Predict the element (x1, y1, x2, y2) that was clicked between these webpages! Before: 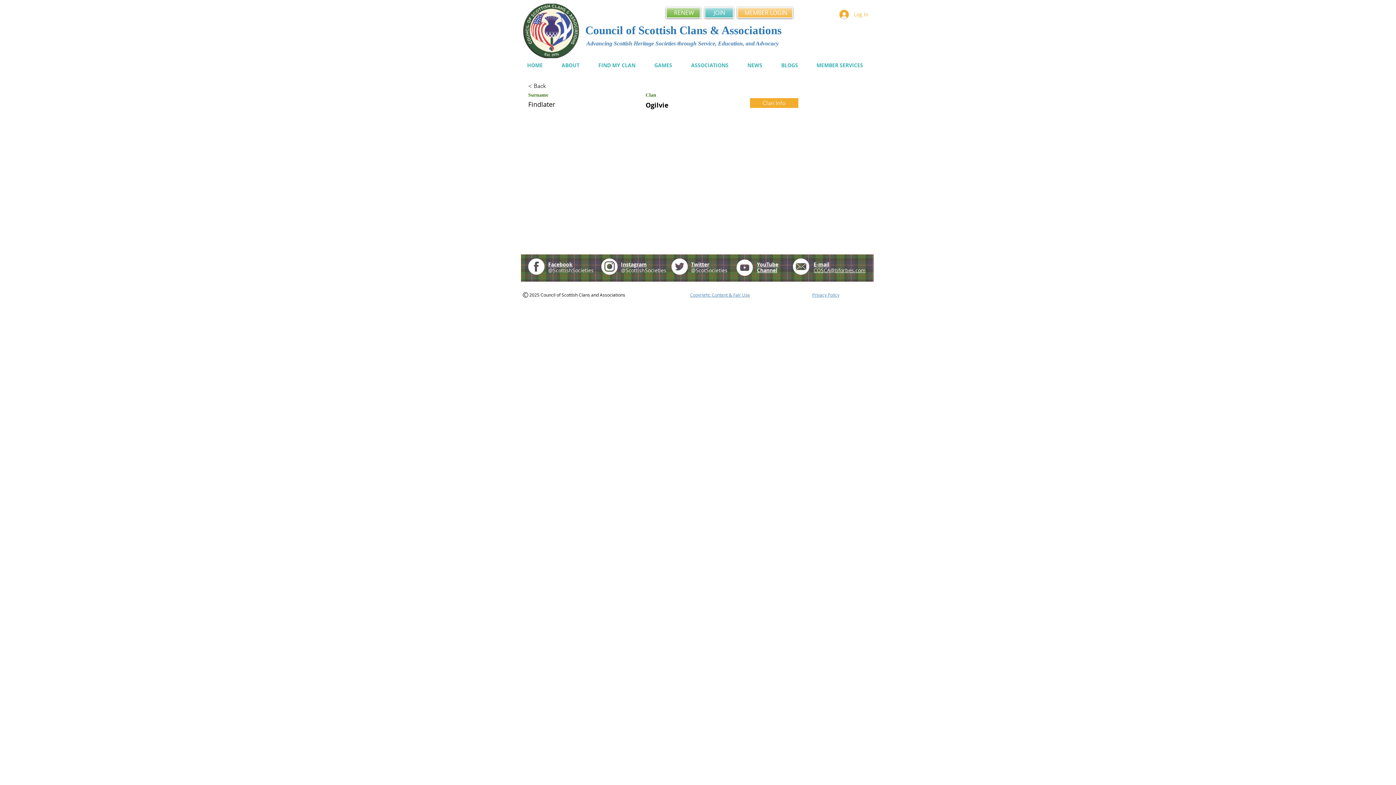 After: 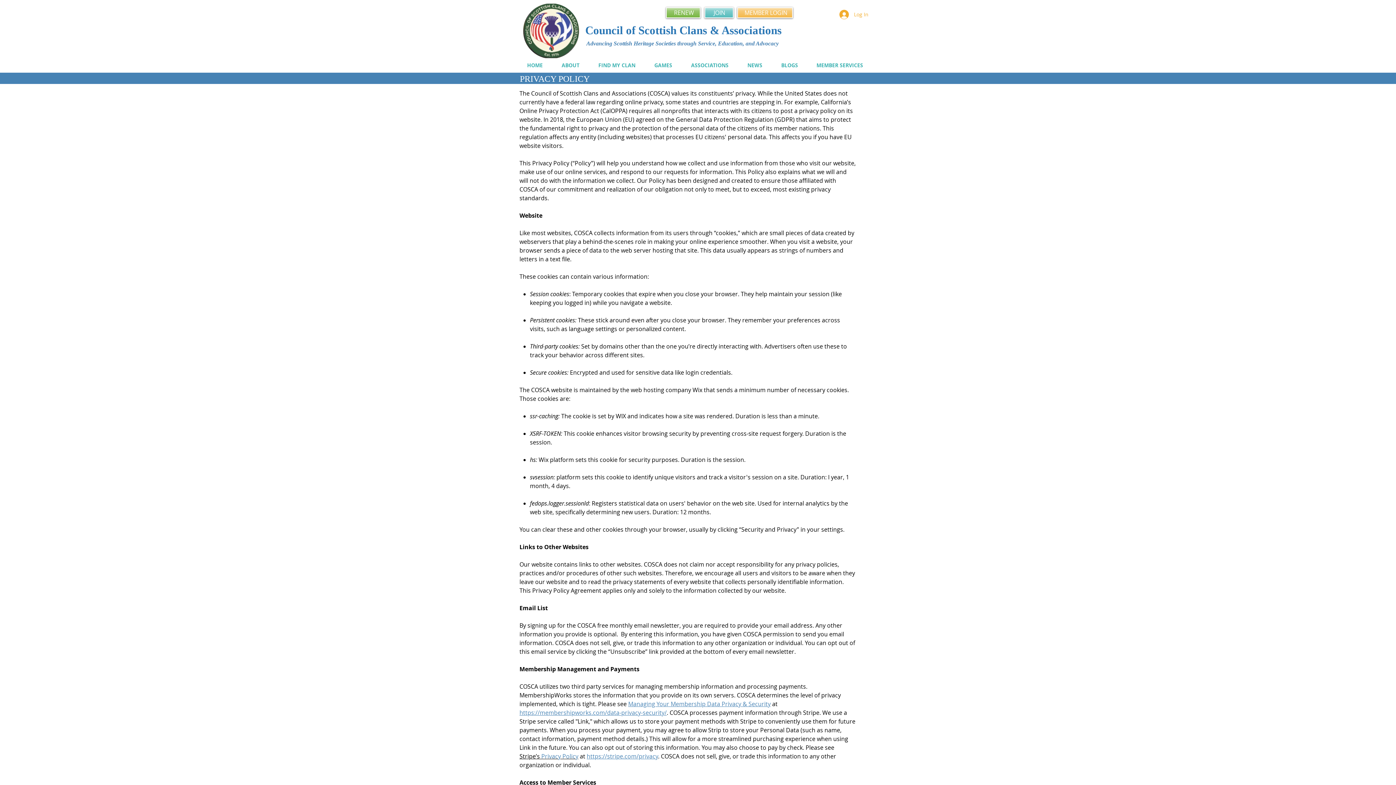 Action: bbox: (812, 292, 839, 297) label: Privacy Policy